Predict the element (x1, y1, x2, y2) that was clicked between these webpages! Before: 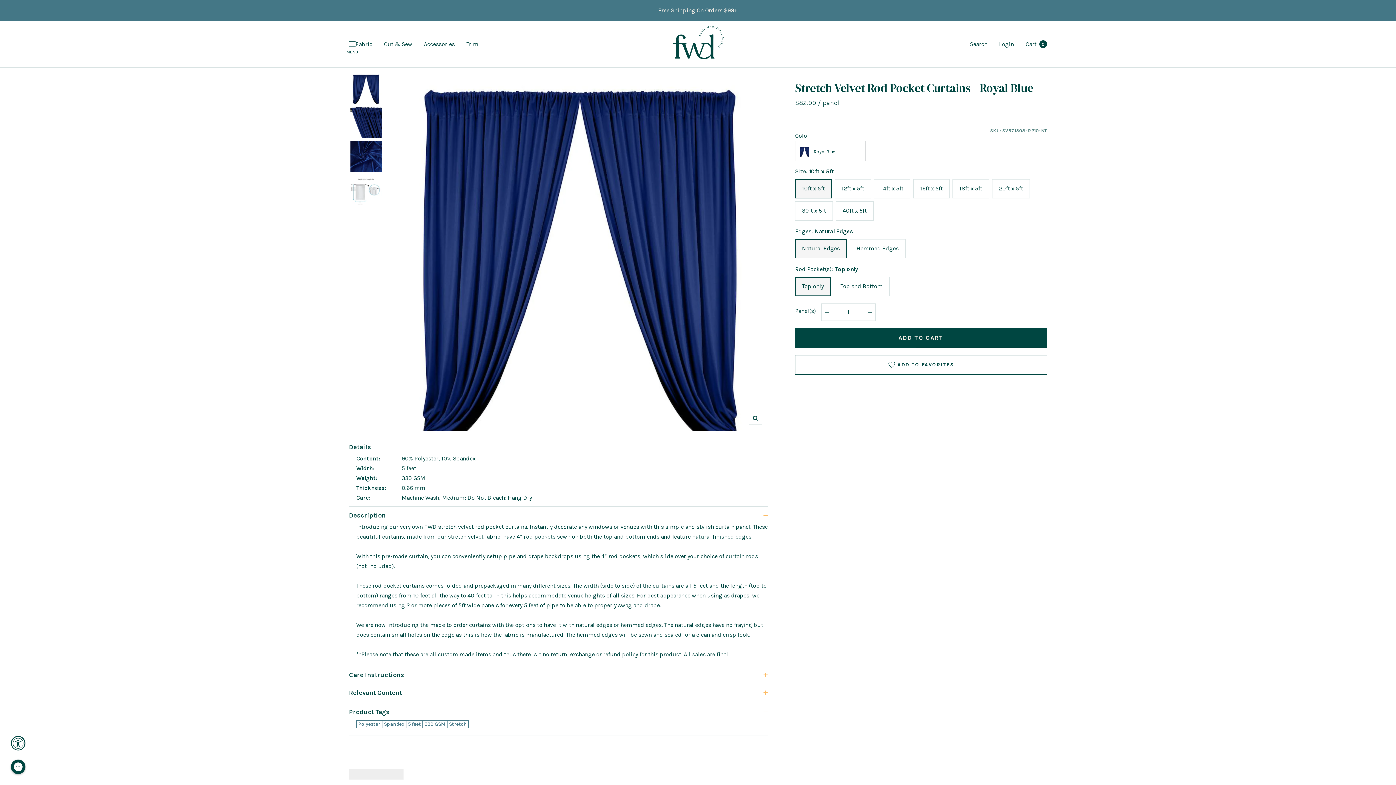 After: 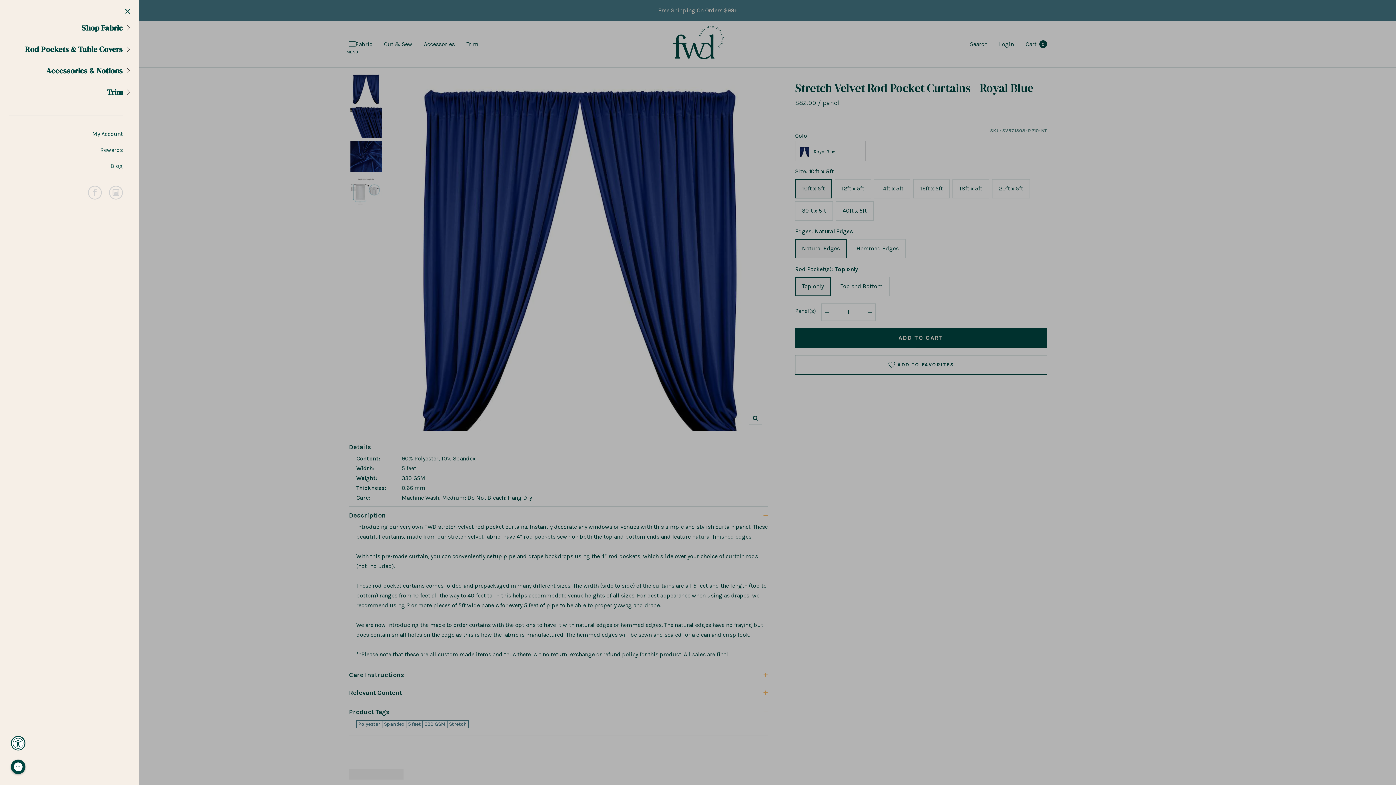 Action: label: Cut & Sew bbox: (384, 39, 412, 48)